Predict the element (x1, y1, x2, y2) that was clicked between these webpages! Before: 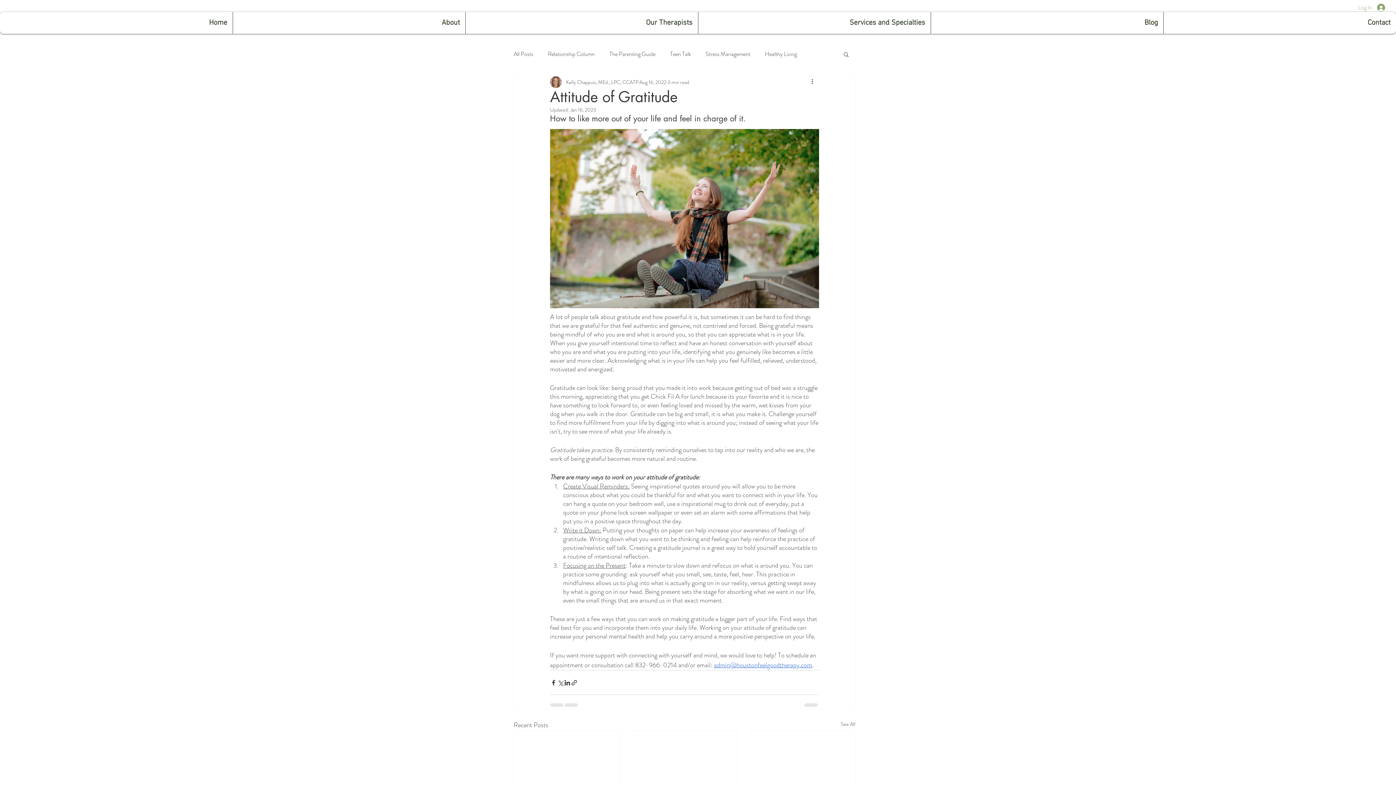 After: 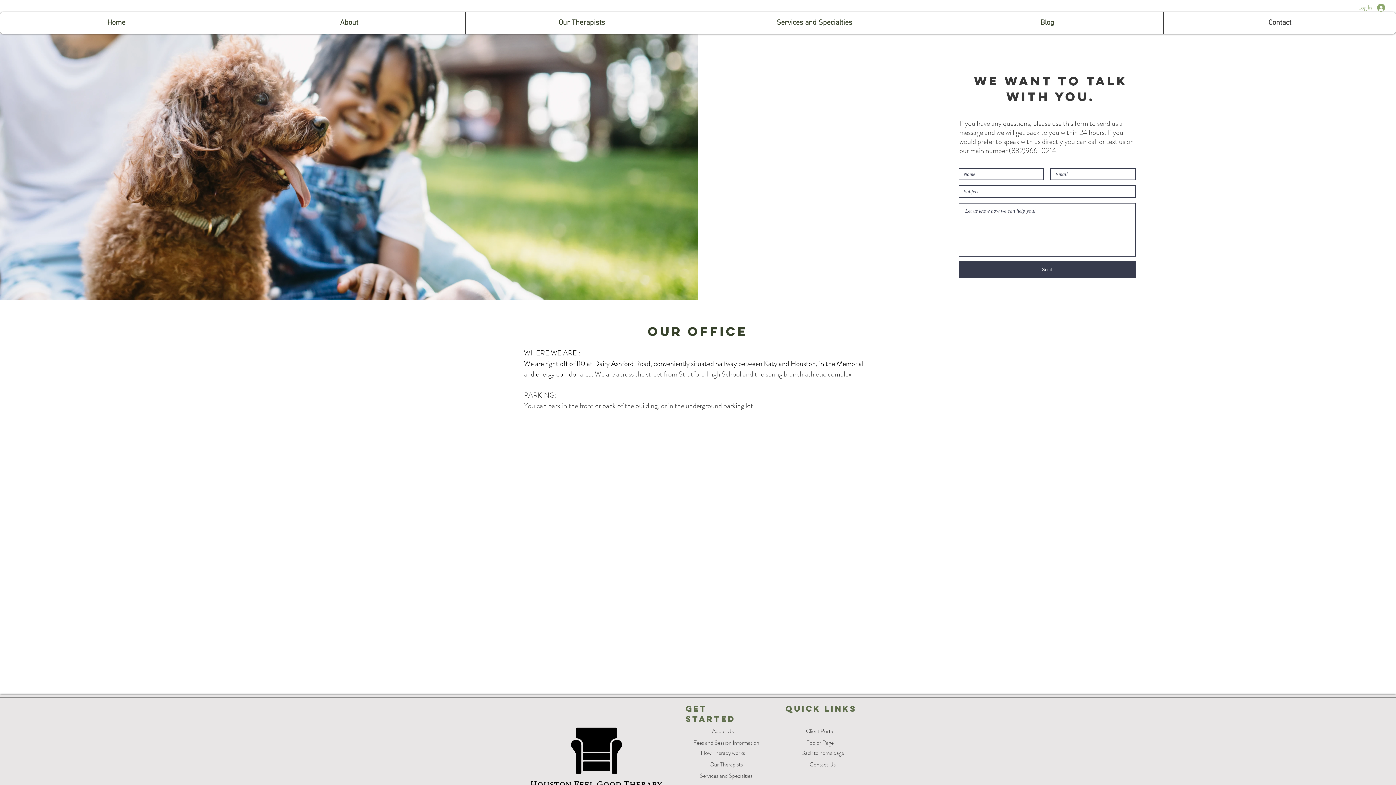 Action: label: Contact bbox: (1163, 12, 1396, 33)